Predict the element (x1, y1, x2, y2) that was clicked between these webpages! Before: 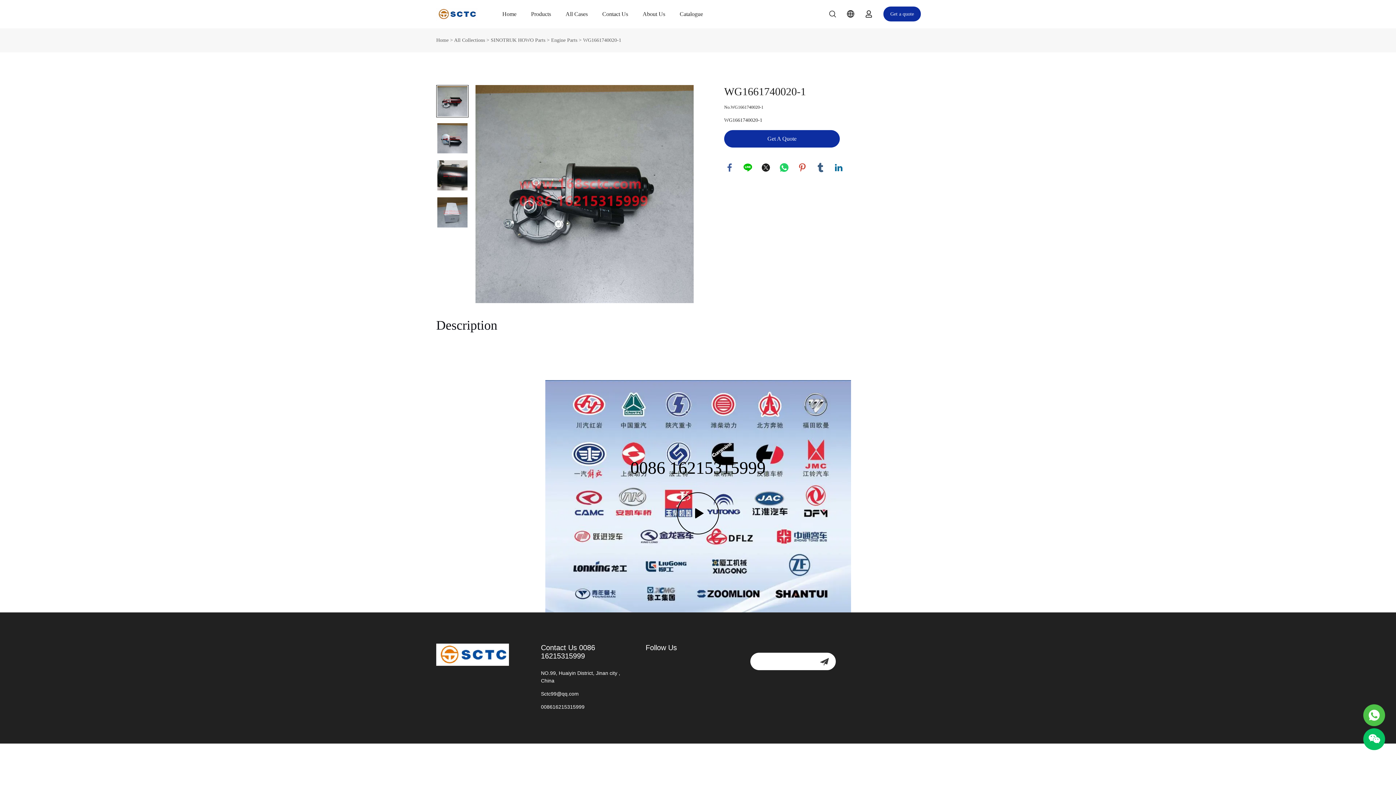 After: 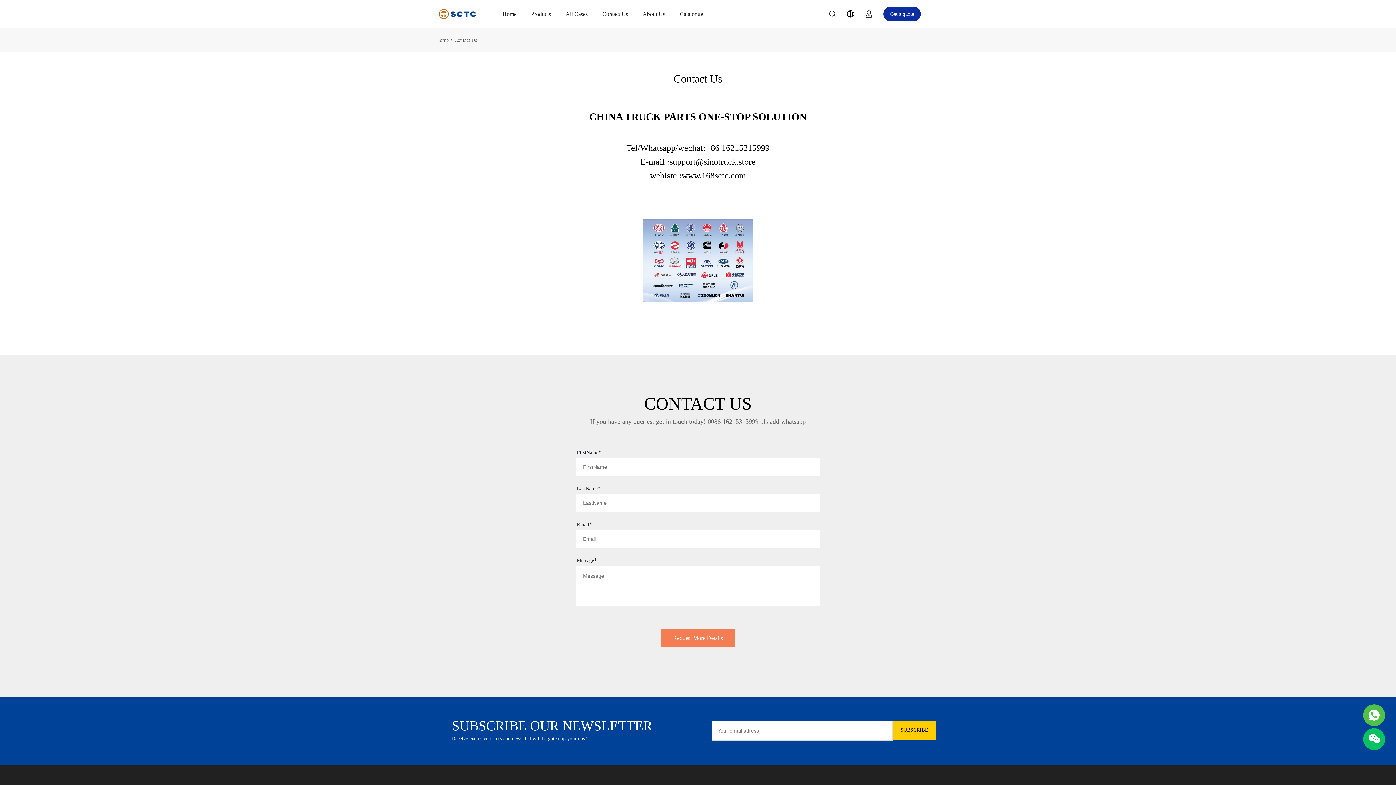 Action: label: Contact Us bbox: (595, 10, 635, 17)